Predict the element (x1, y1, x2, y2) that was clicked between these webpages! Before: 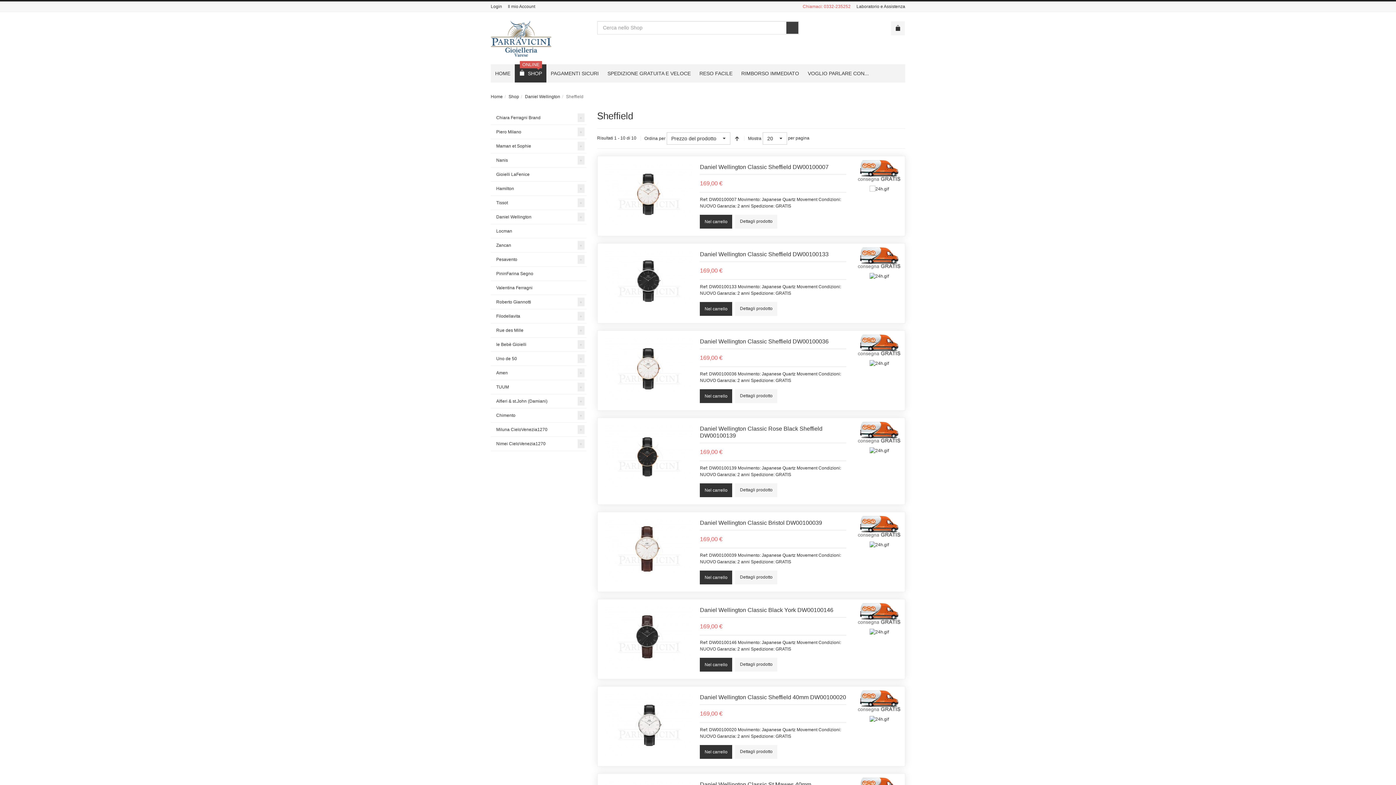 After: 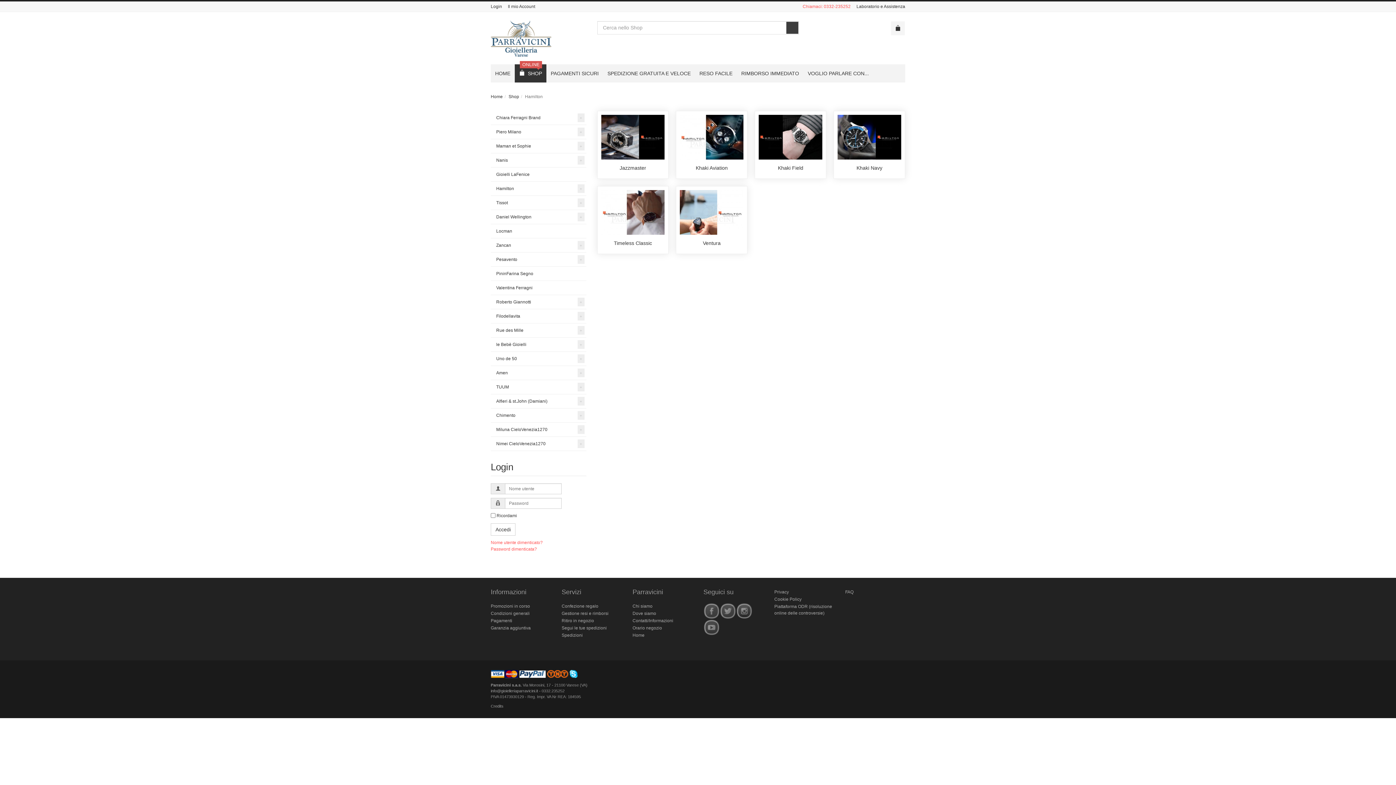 Action: label: Hamilton bbox: (490, 181, 586, 196)